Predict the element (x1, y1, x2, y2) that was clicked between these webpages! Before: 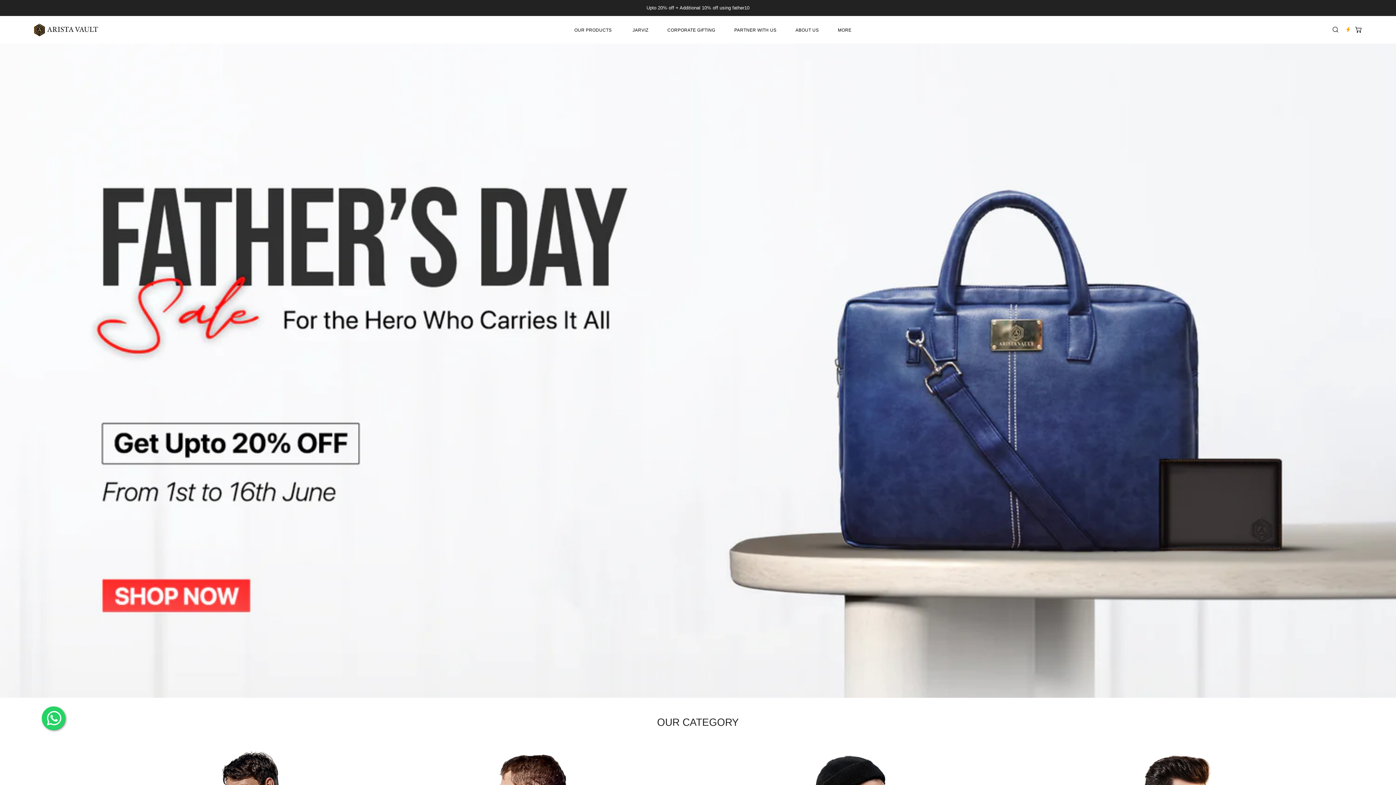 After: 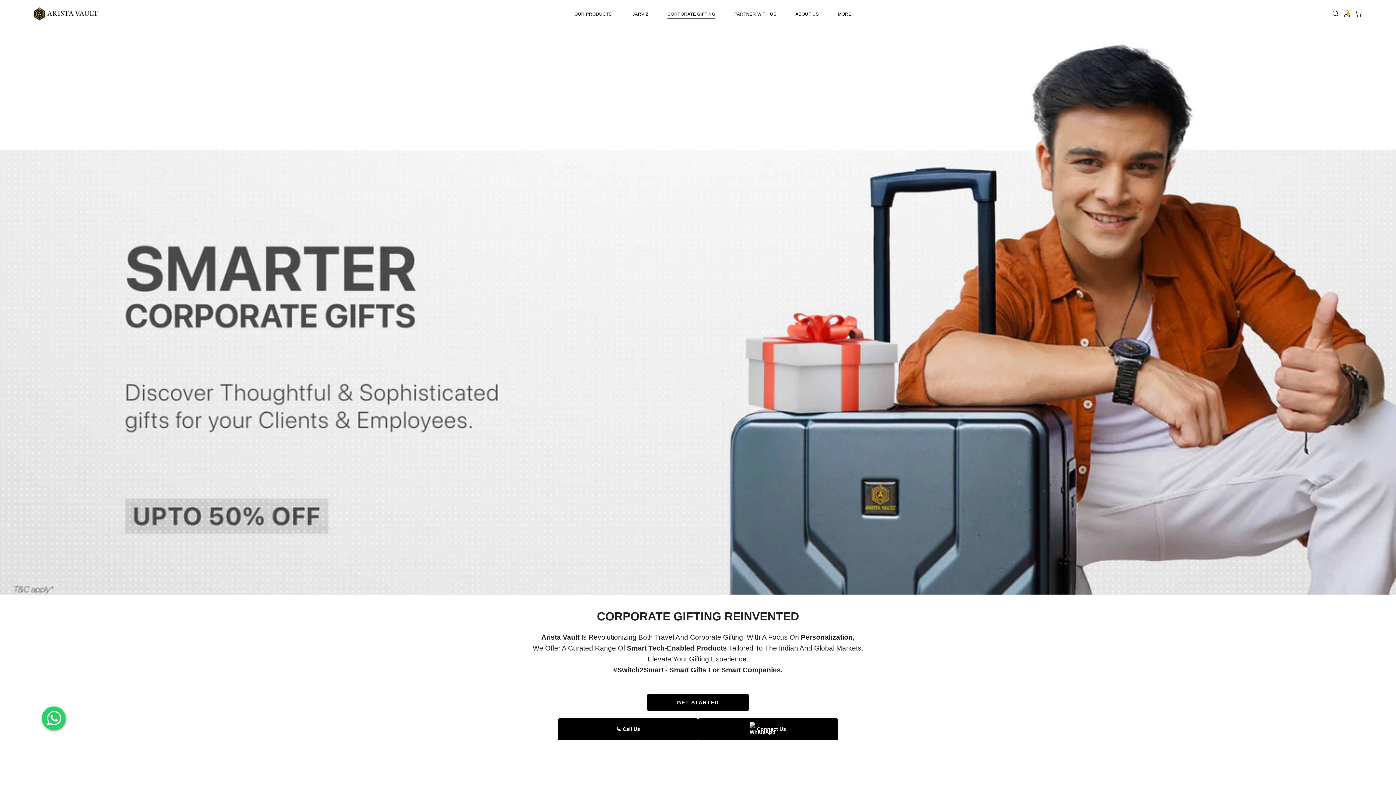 Action: label: CORPORATE GIFTING bbox: (662, 21, 720, 37)